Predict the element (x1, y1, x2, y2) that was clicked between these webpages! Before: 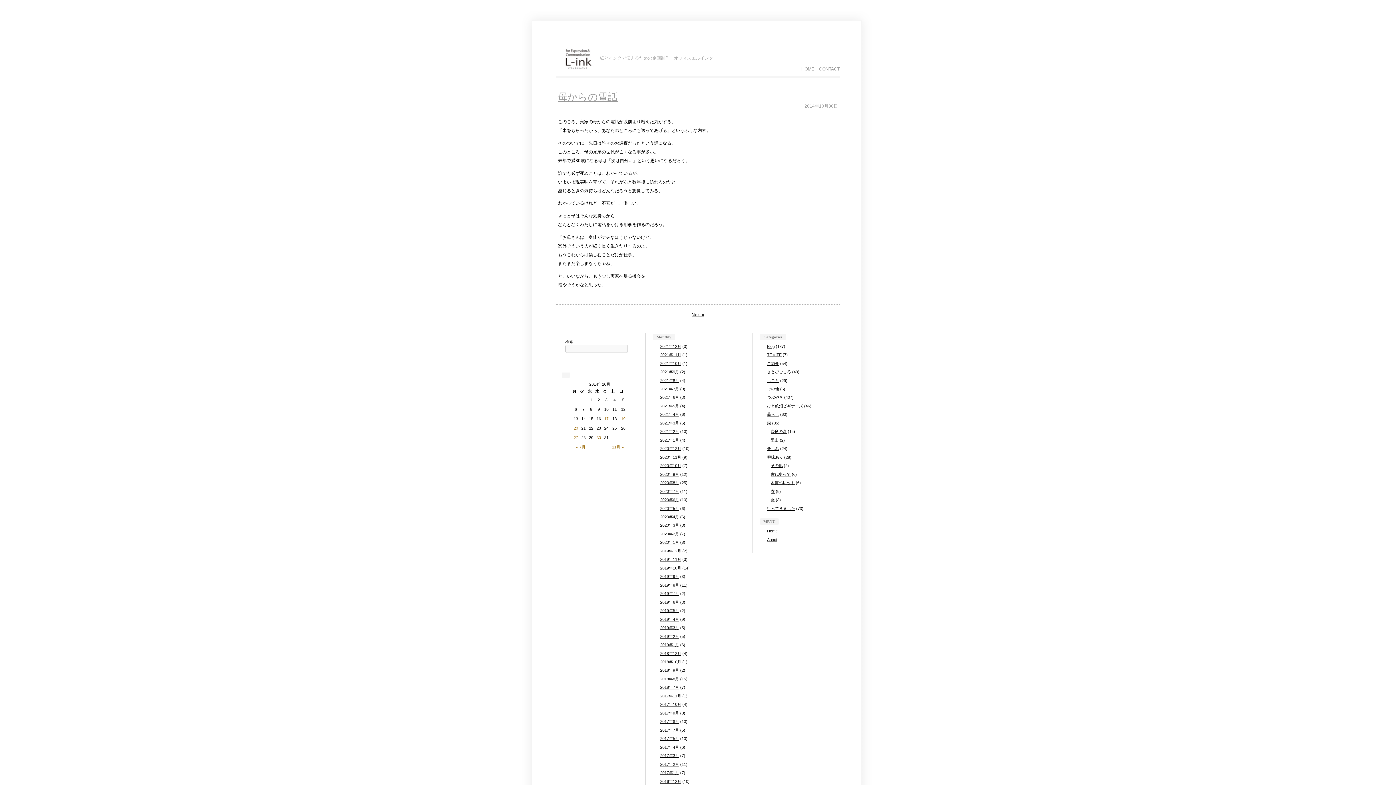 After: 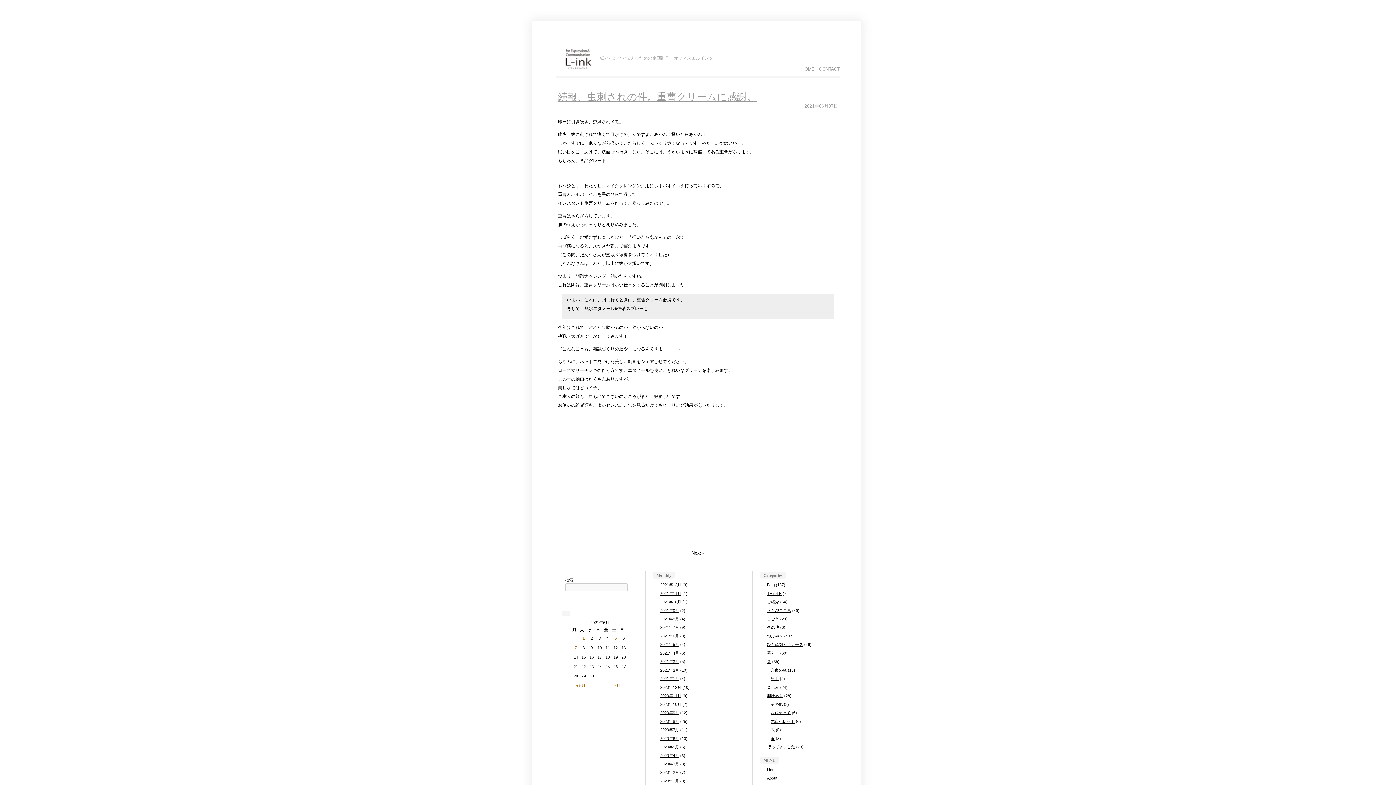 Action: bbox: (660, 395, 679, 399) label: 2021年6月